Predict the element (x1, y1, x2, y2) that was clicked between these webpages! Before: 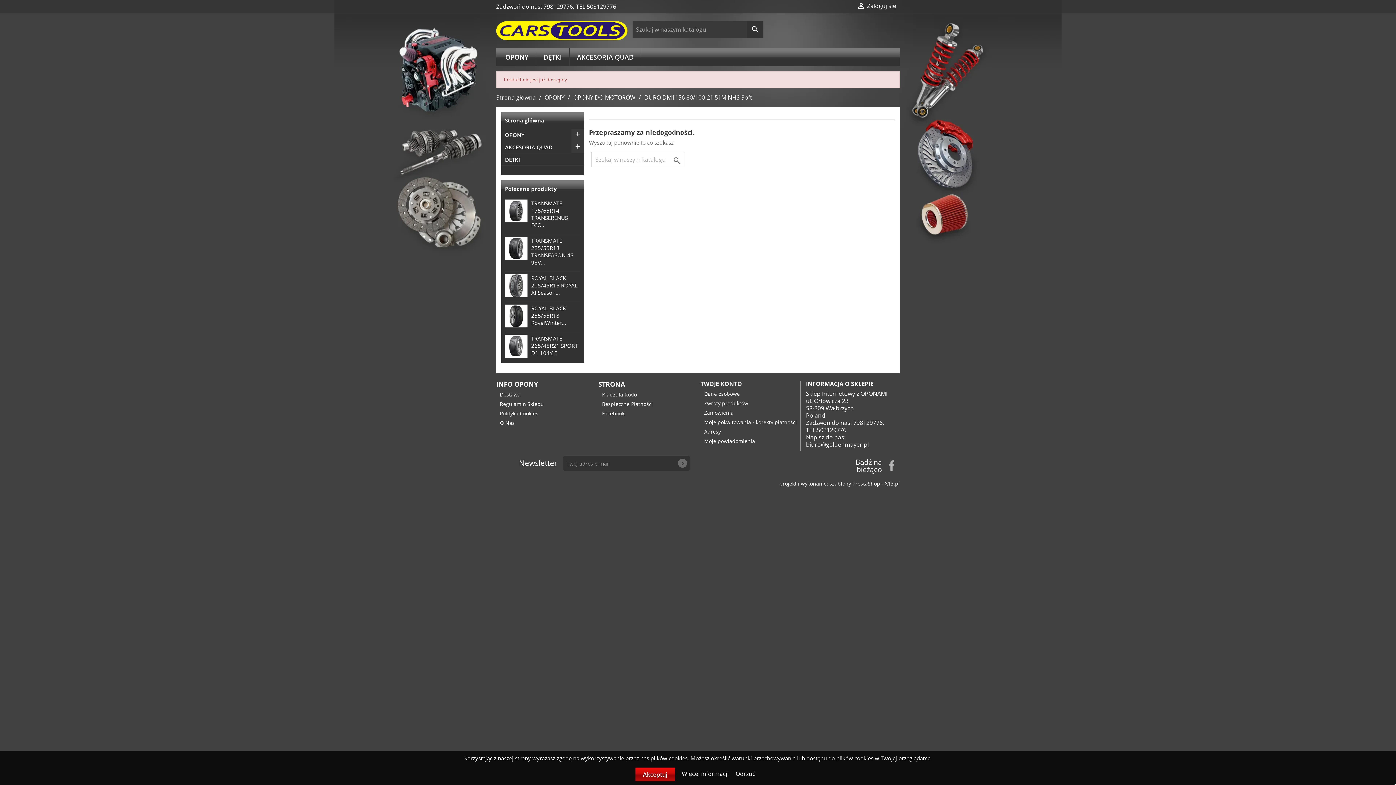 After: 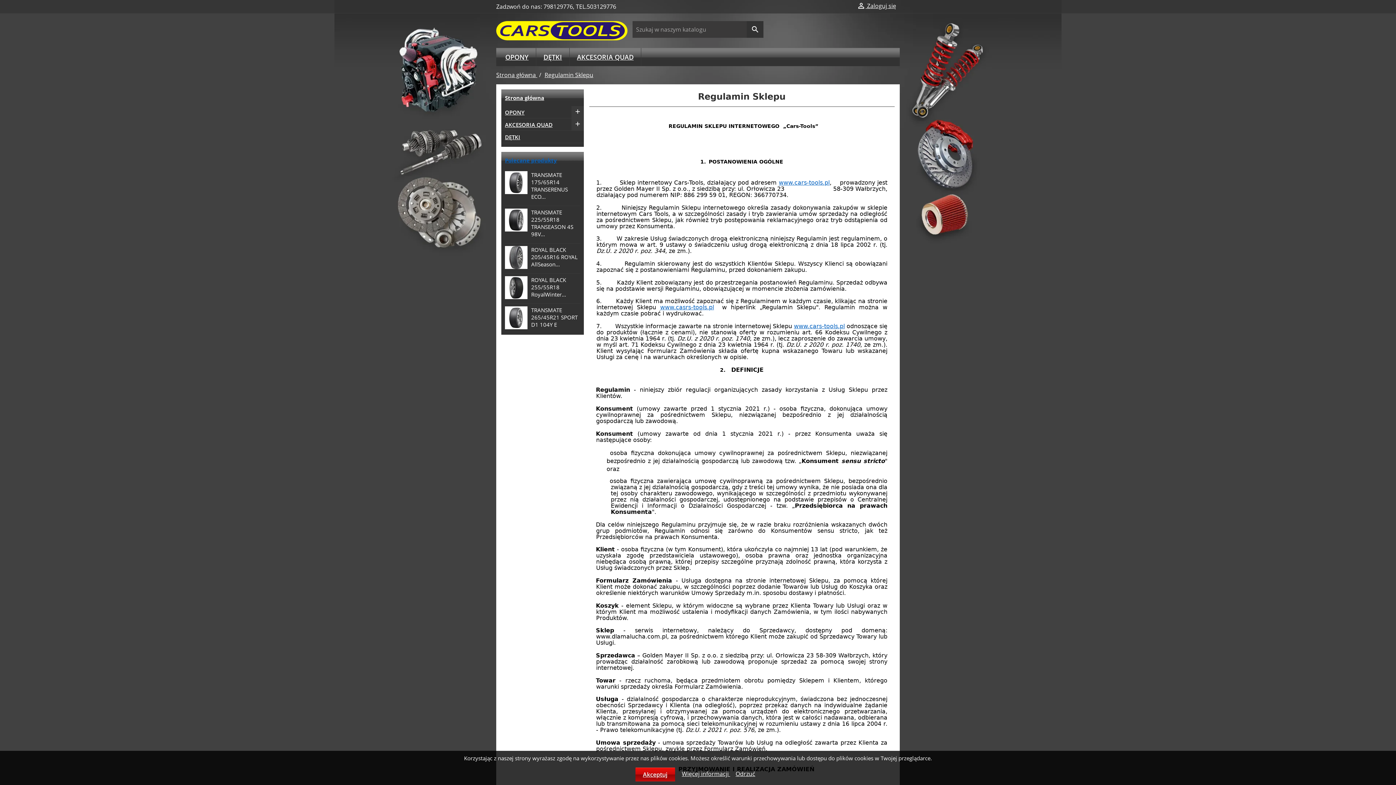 Action: label: Regulamin Sklepu bbox: (500, 400, 544, 407)